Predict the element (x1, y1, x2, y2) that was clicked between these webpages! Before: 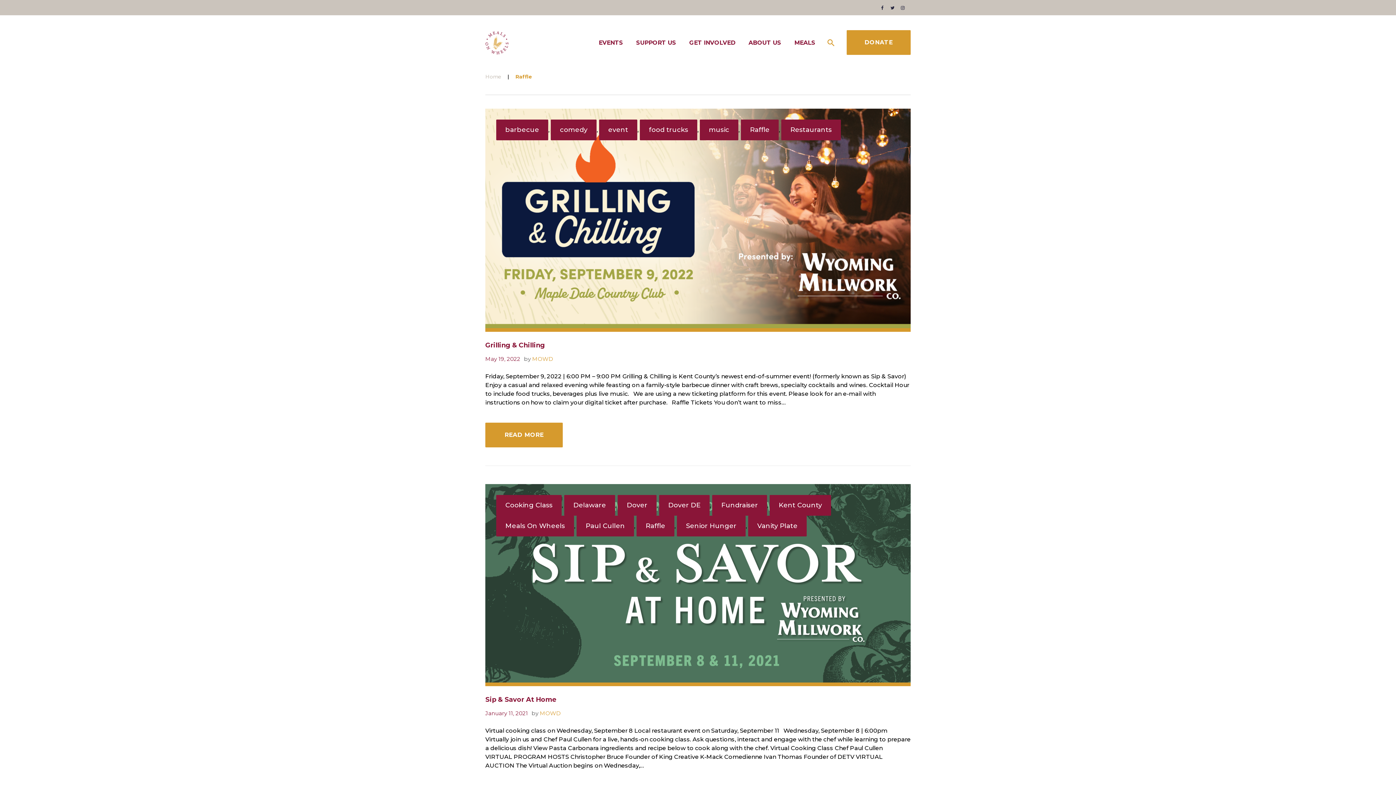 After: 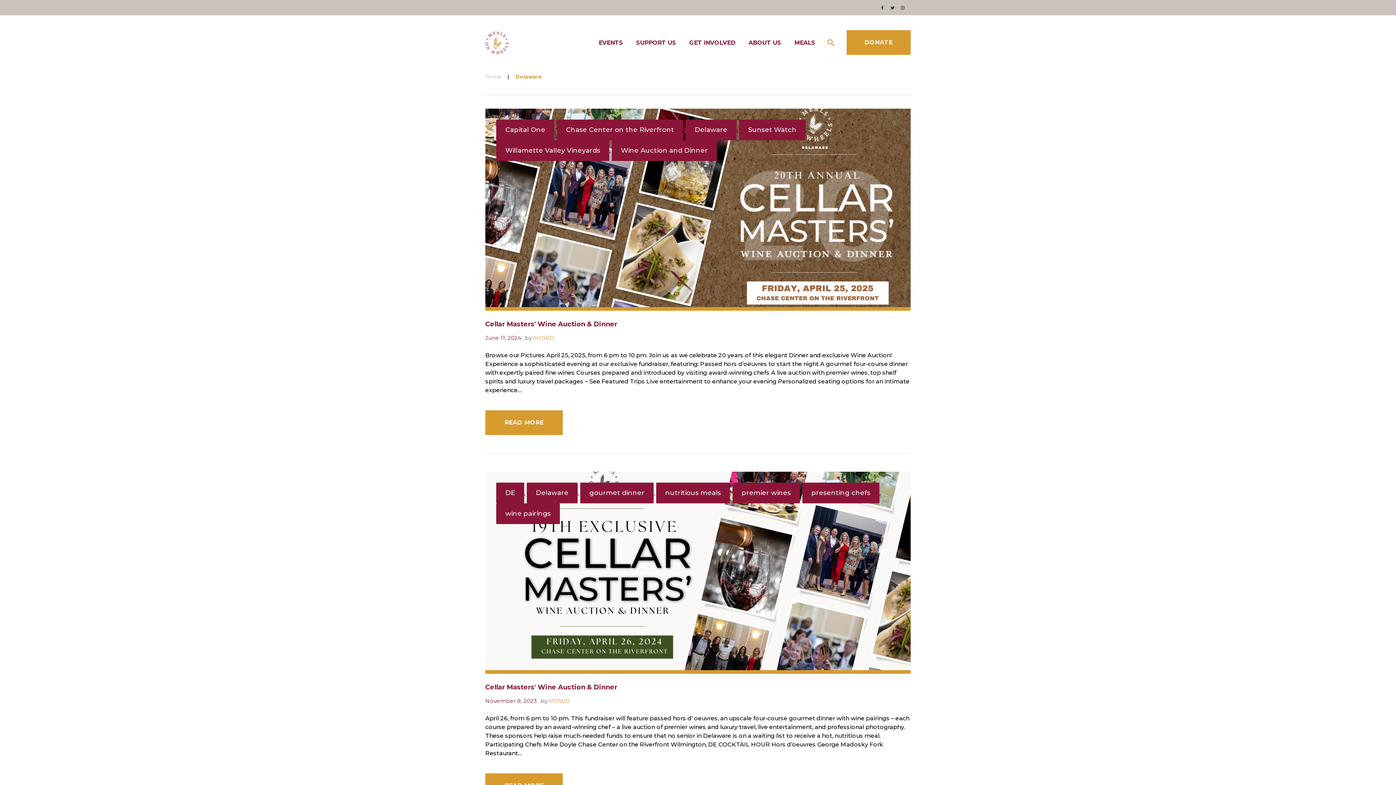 Action: label: Delaware bbox: (564, 495, 615, 516)